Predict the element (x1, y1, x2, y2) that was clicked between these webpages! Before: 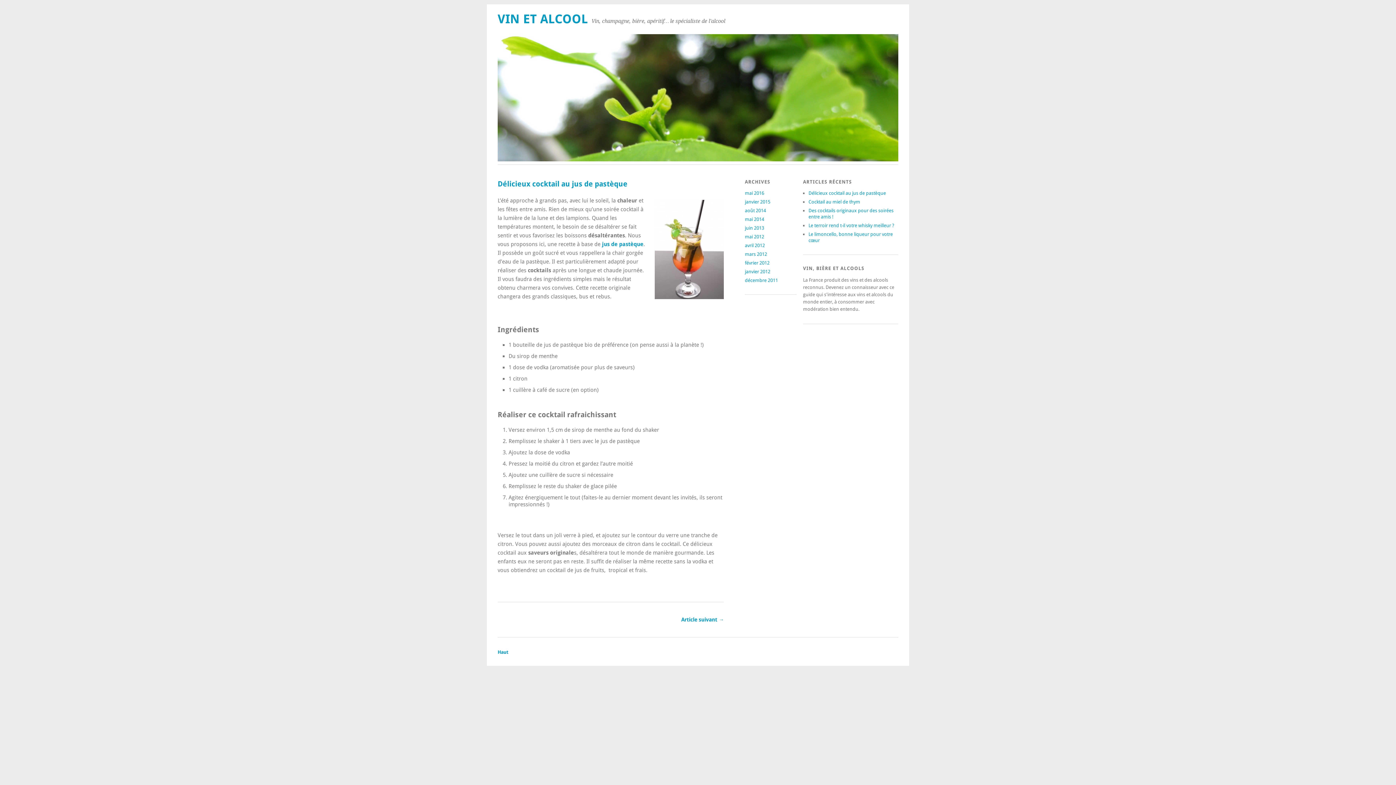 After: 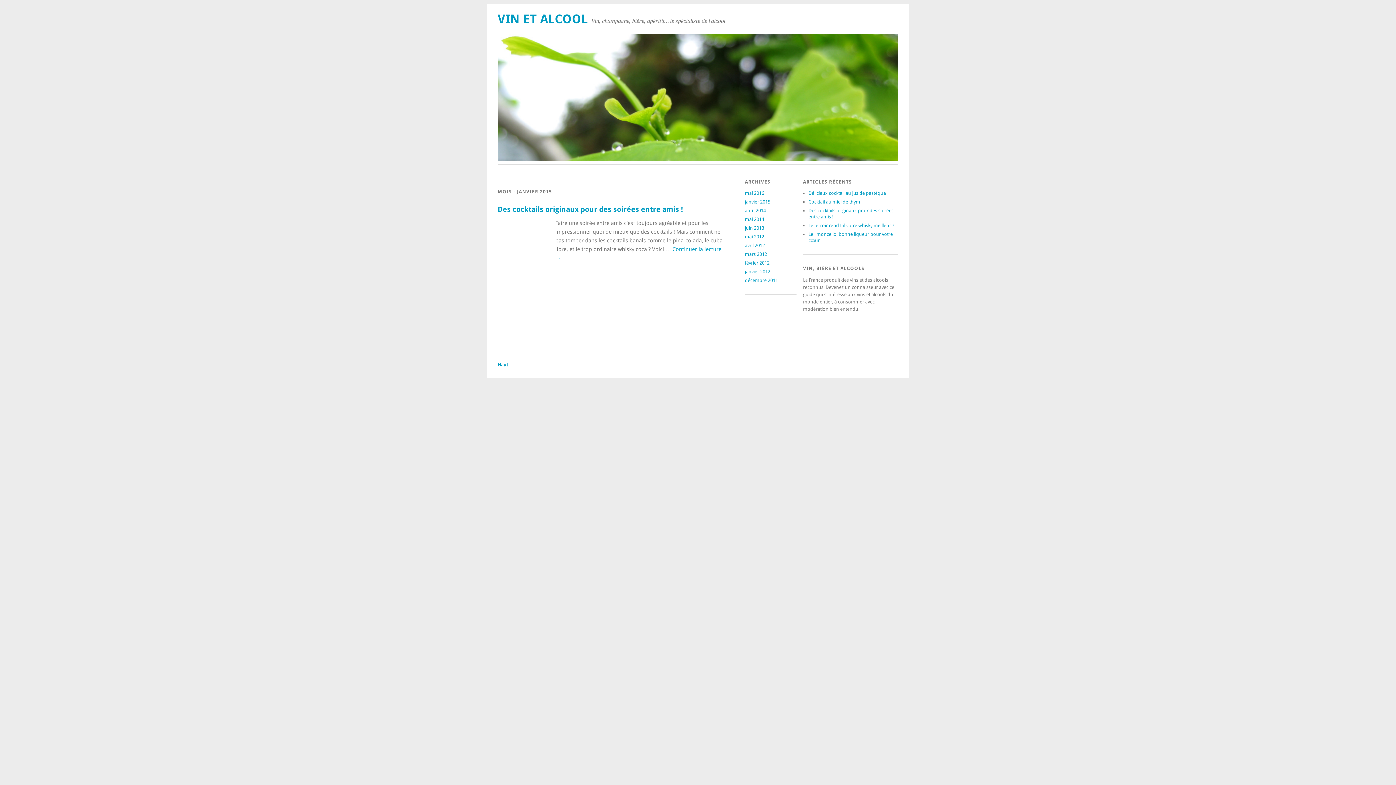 Action: bbox: (745, 199, 770, 204) label: janvier 2015